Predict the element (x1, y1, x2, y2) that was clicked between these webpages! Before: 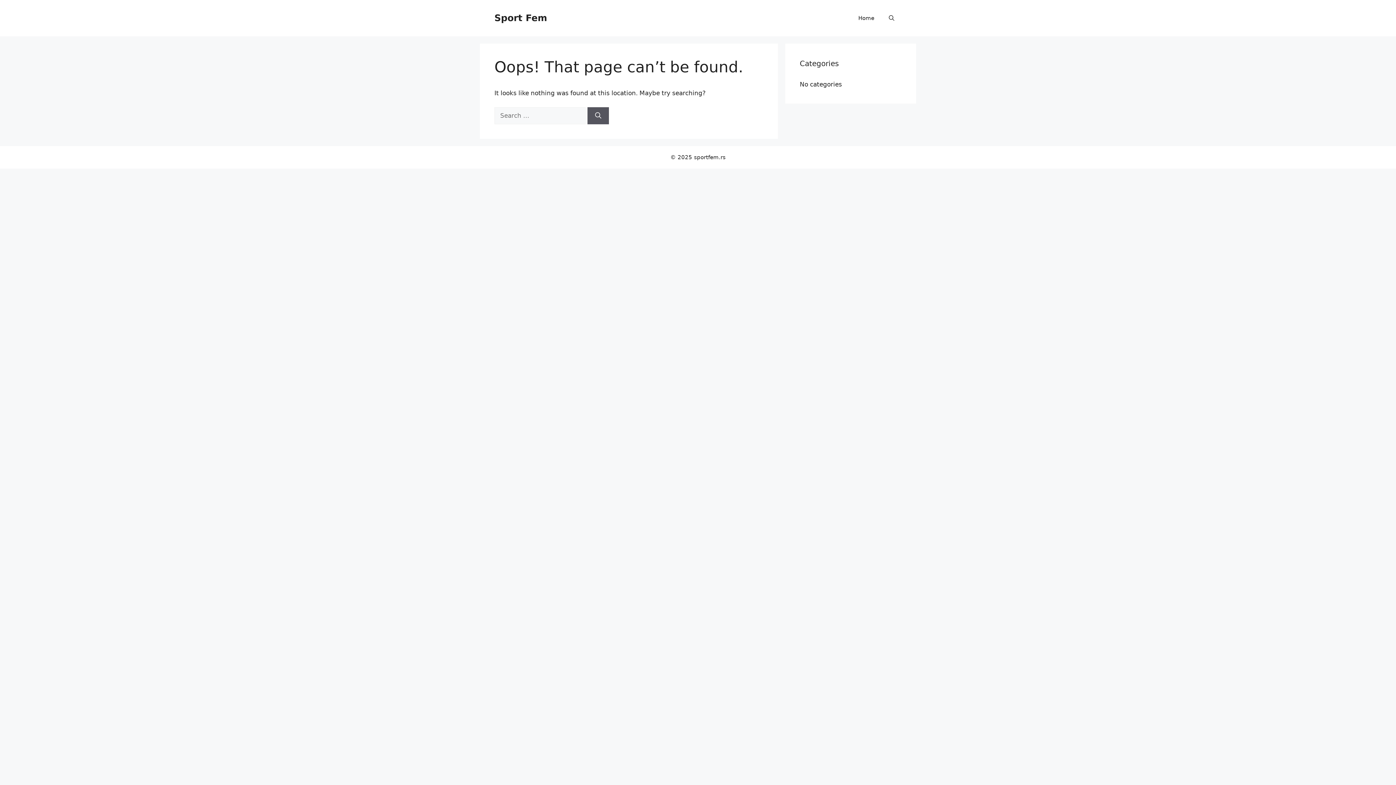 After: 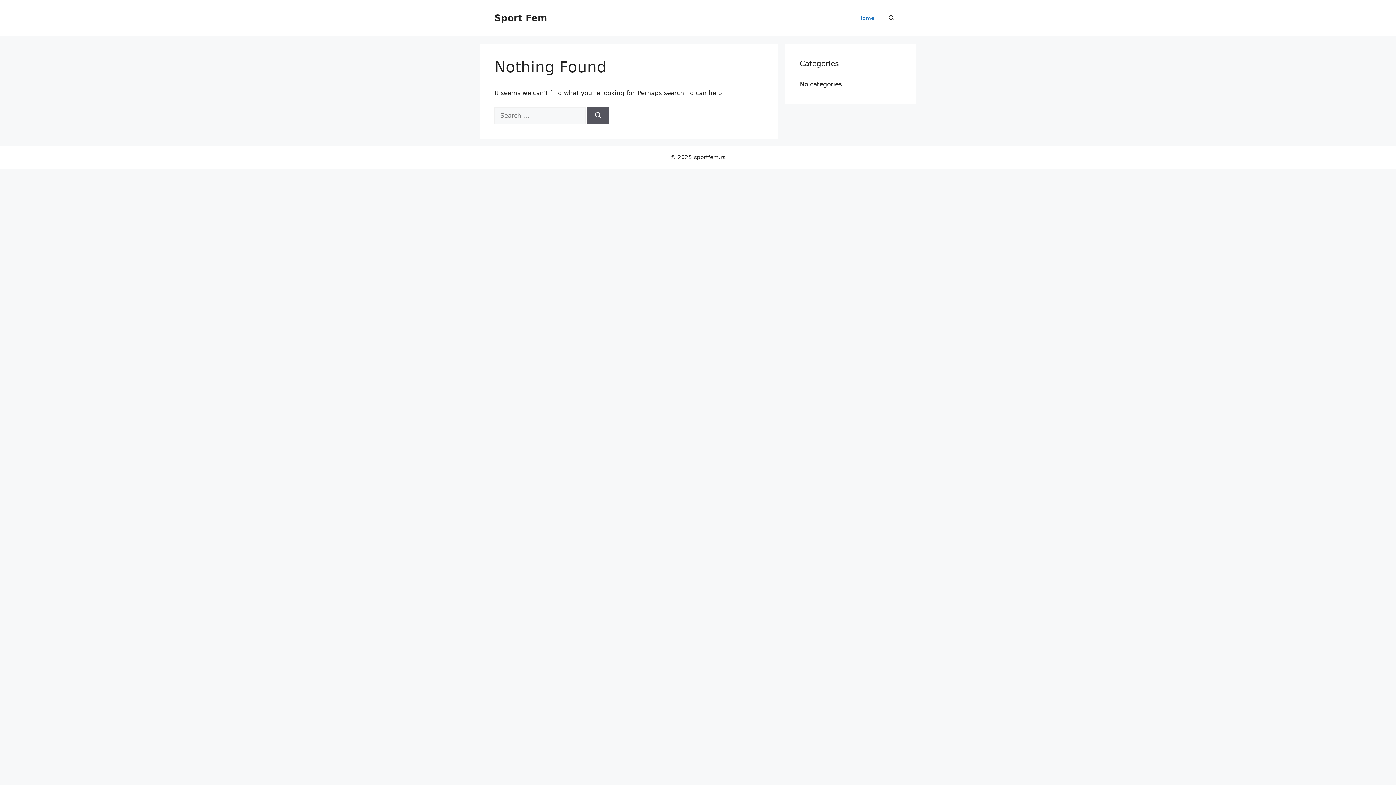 Action: bbox: (851, 7, 881, 29) label: Home